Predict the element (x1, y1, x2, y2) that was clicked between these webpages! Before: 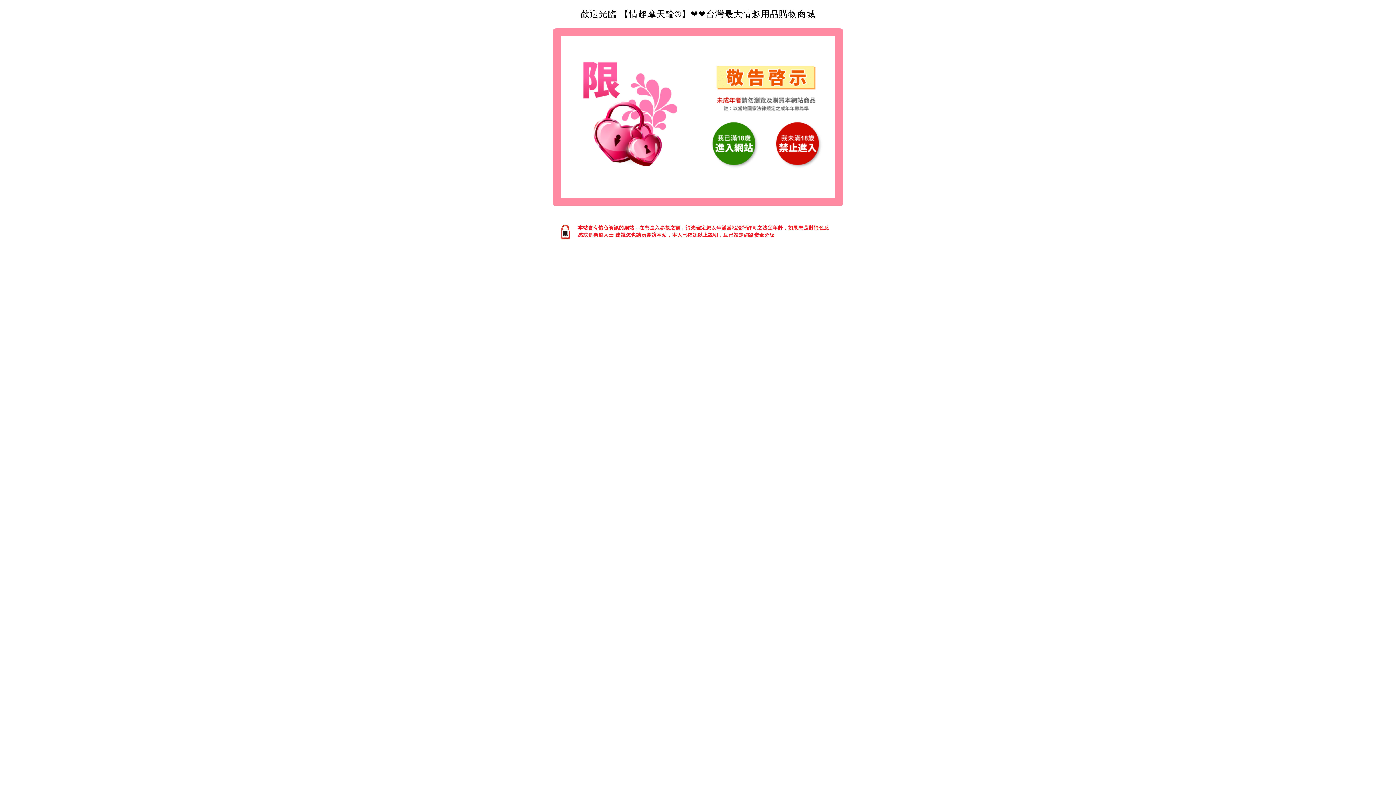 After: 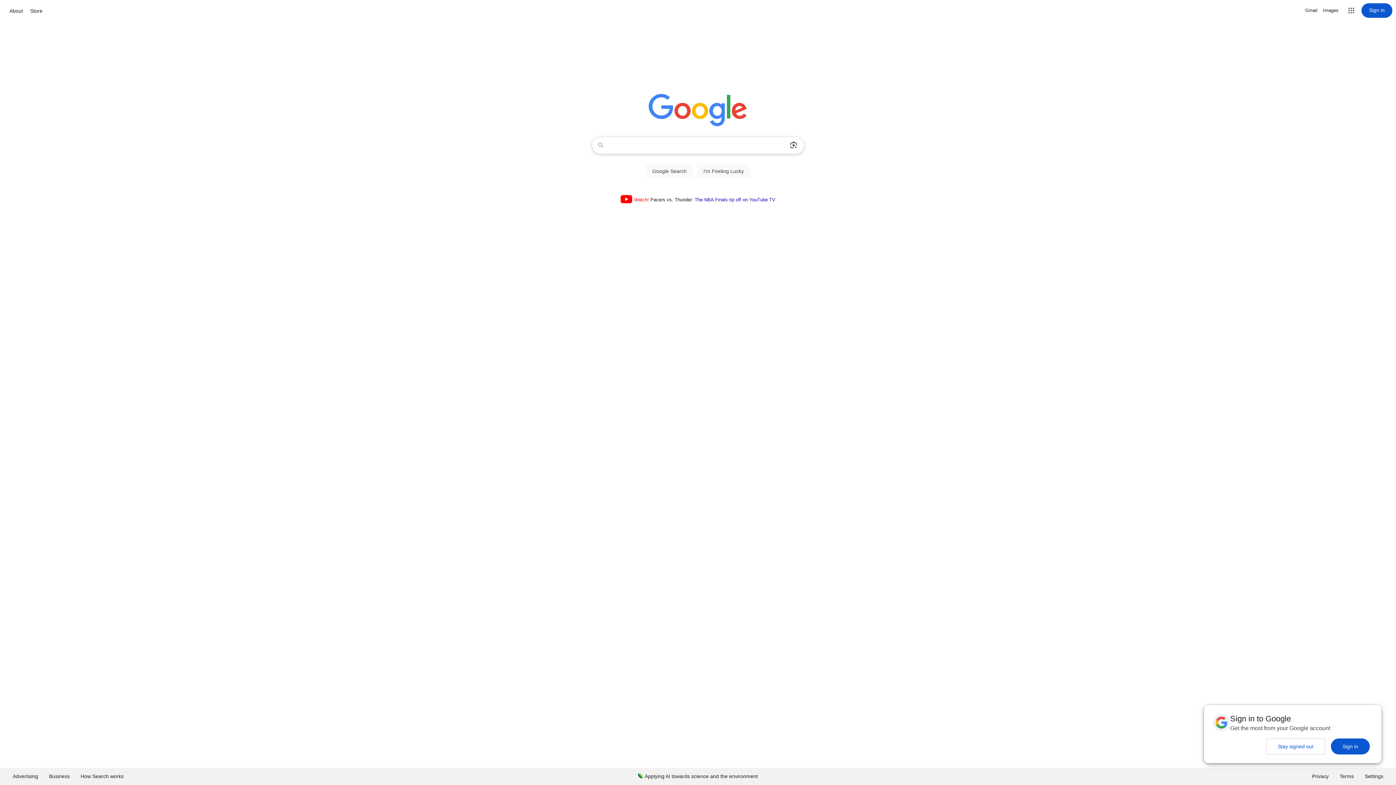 Action: bbox: (766, 115, 829, 172)